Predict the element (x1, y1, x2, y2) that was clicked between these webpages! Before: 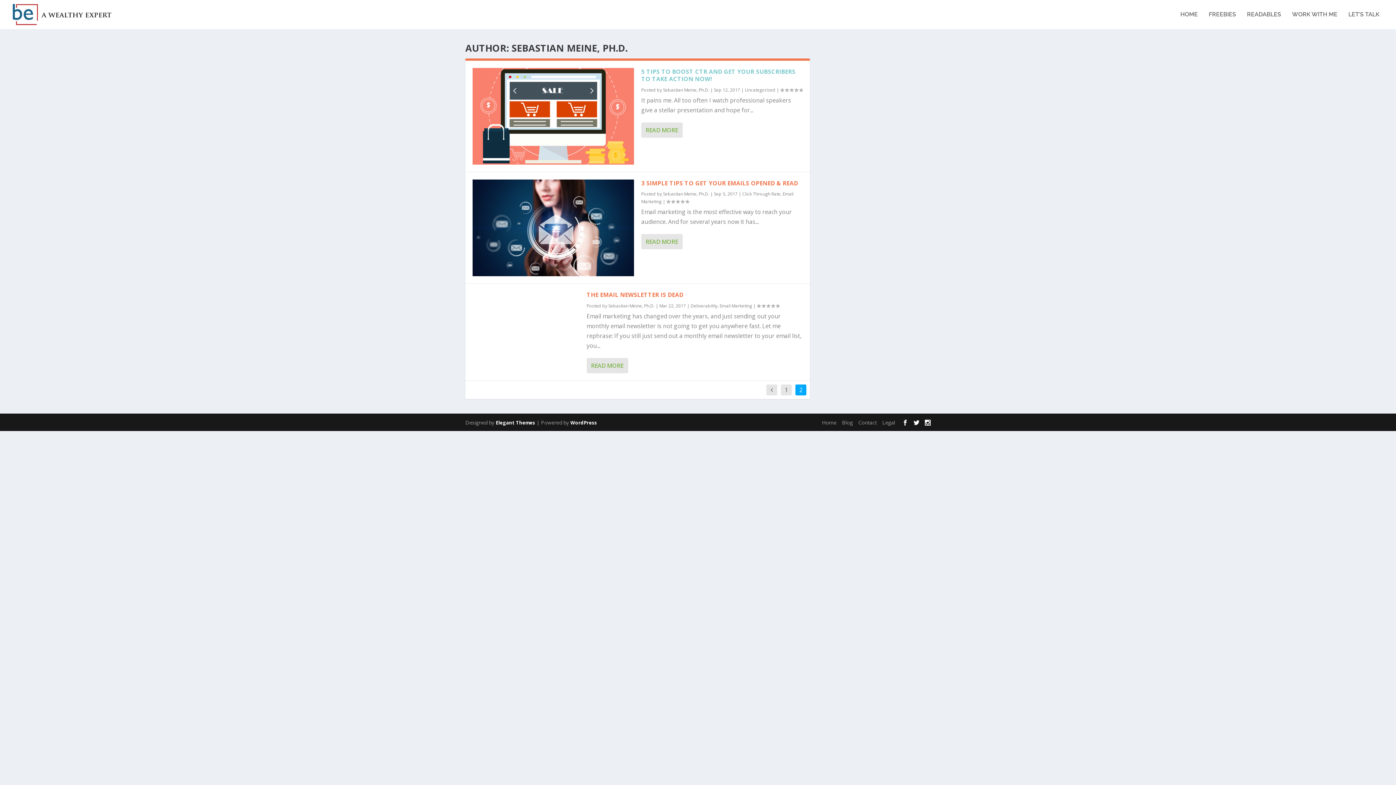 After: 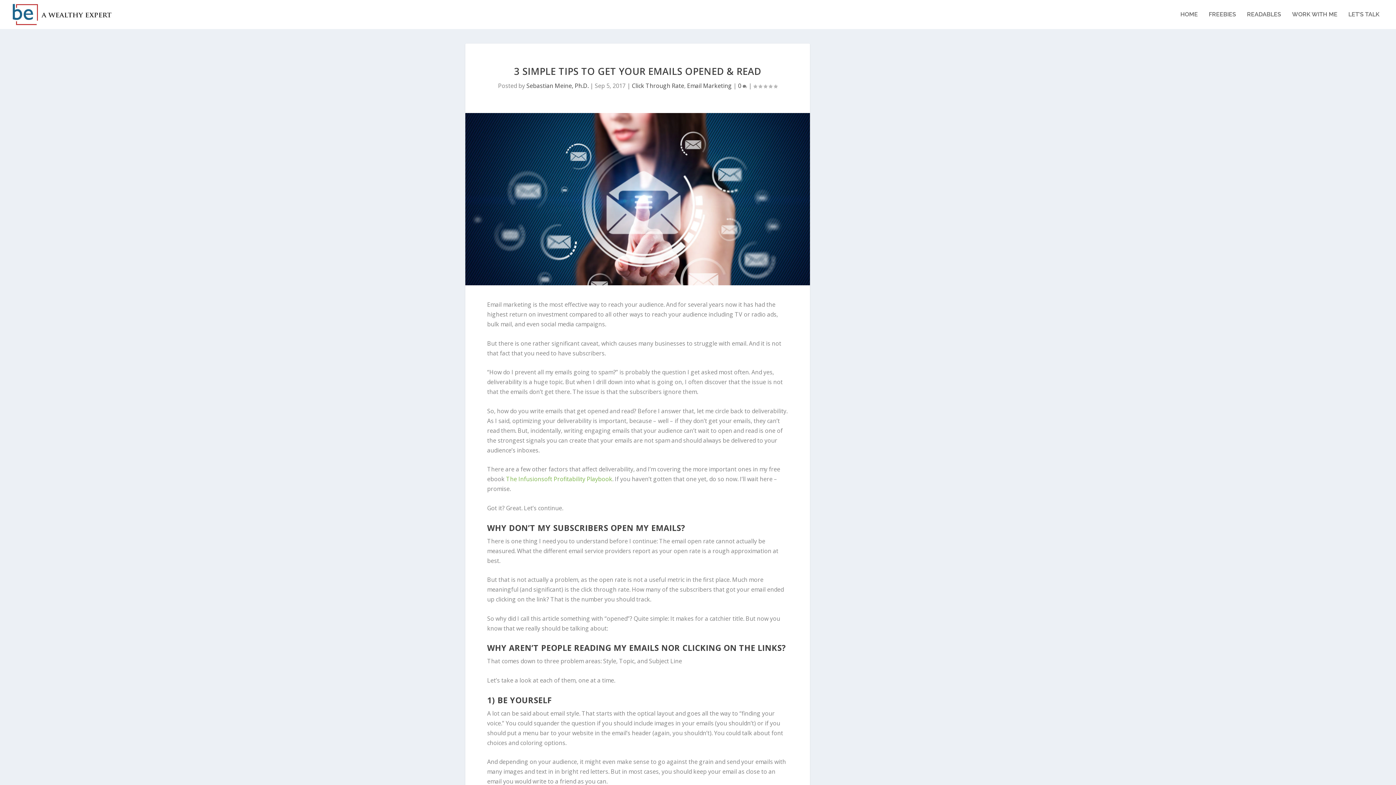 Action: label: READ MORE bbox: (641, 234, 682, 249)